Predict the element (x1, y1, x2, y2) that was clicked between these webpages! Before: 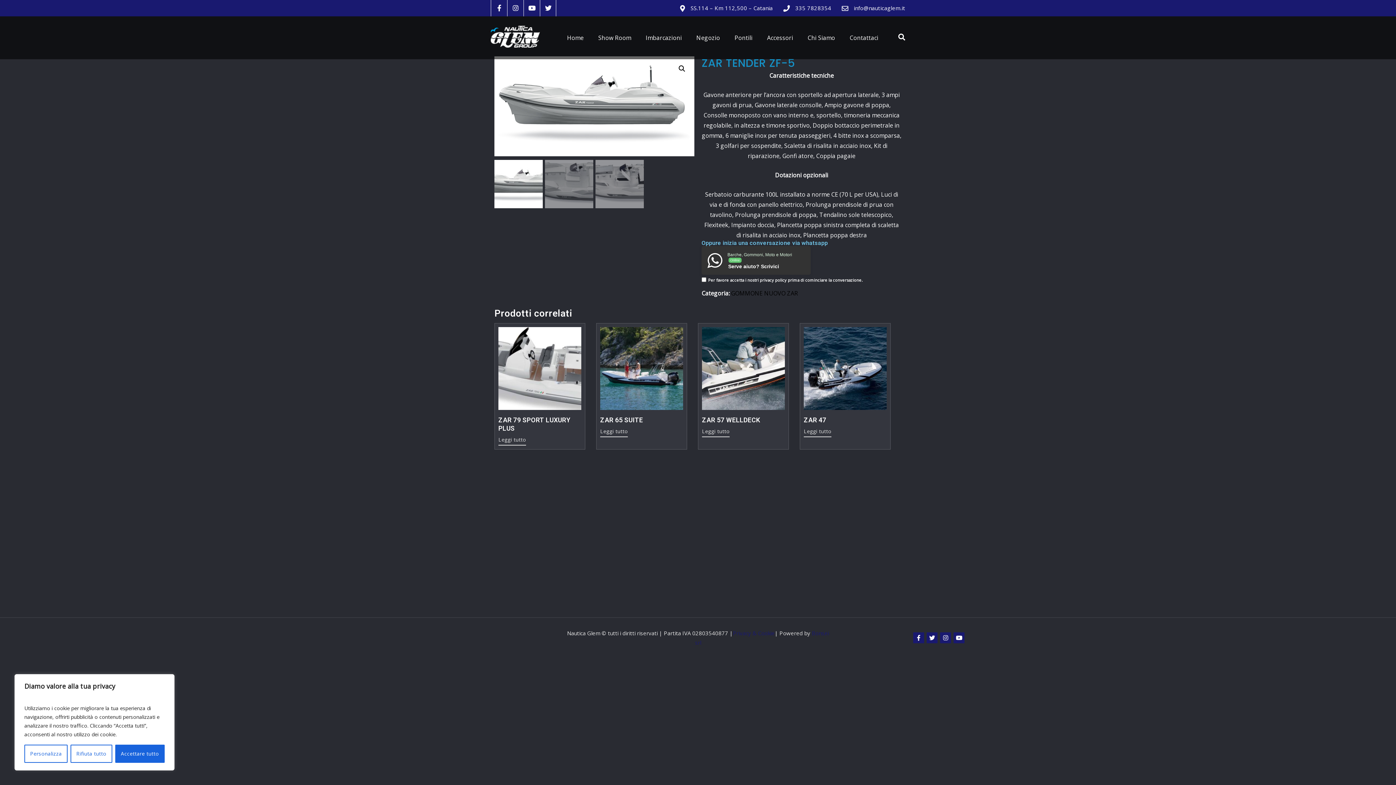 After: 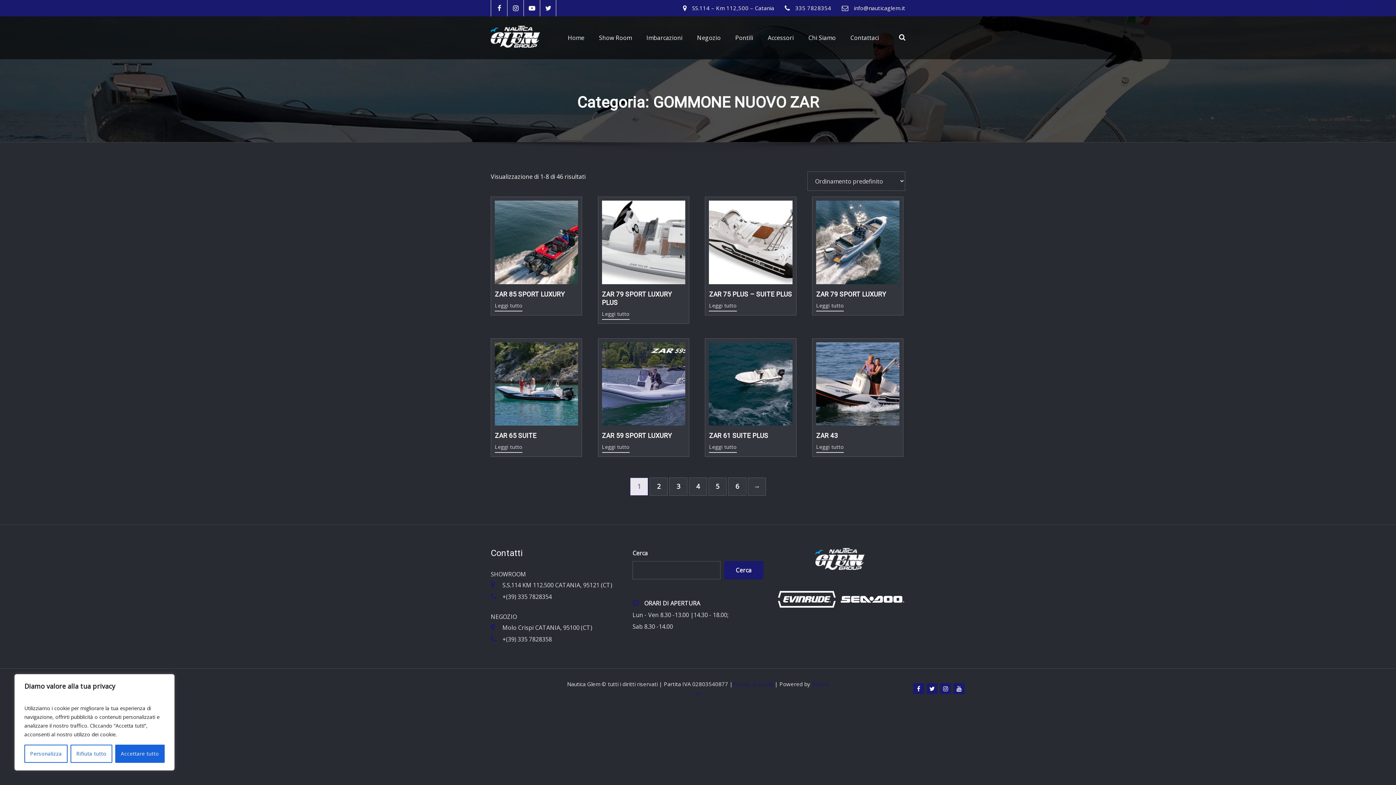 Action: bbox: (731, 289, 798, 297) label: GOMMONE NUOVO ZAR